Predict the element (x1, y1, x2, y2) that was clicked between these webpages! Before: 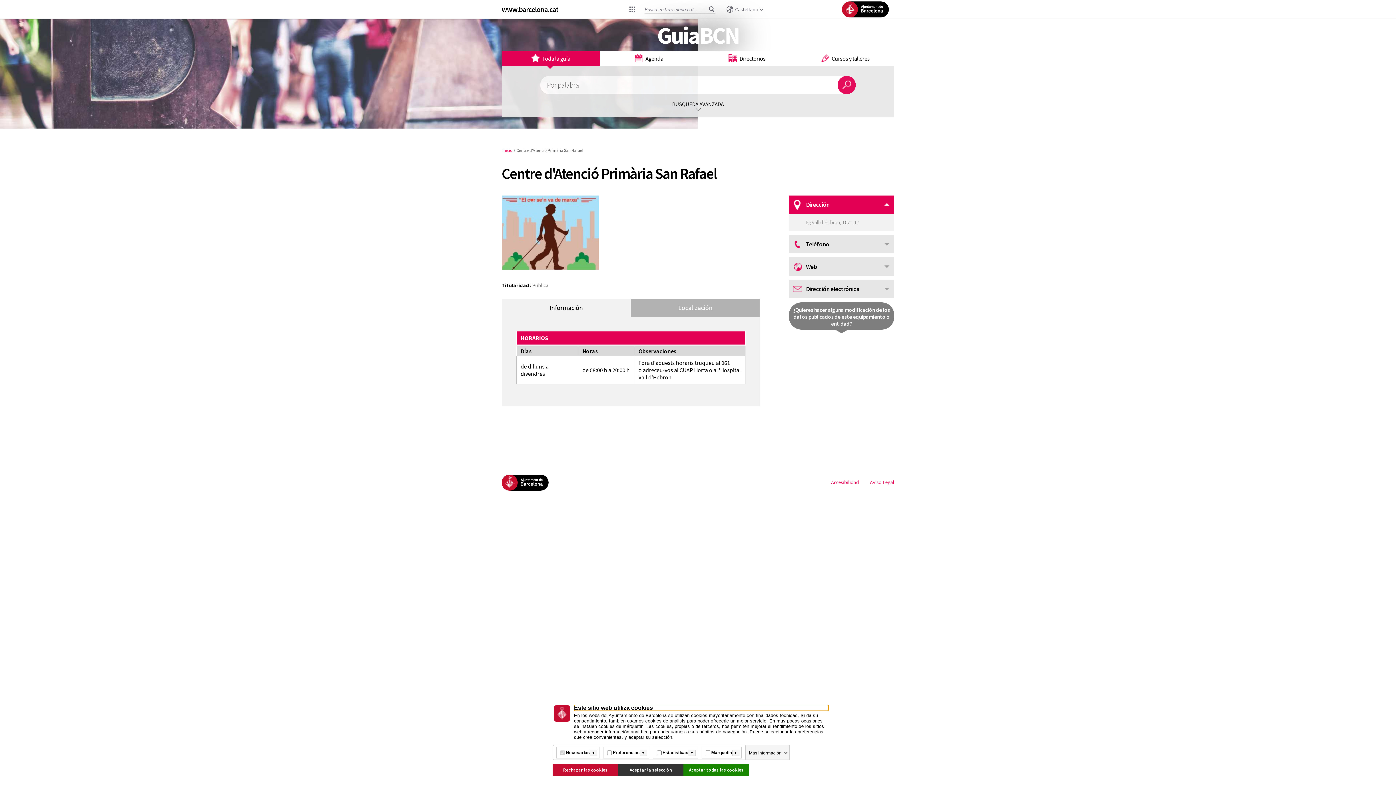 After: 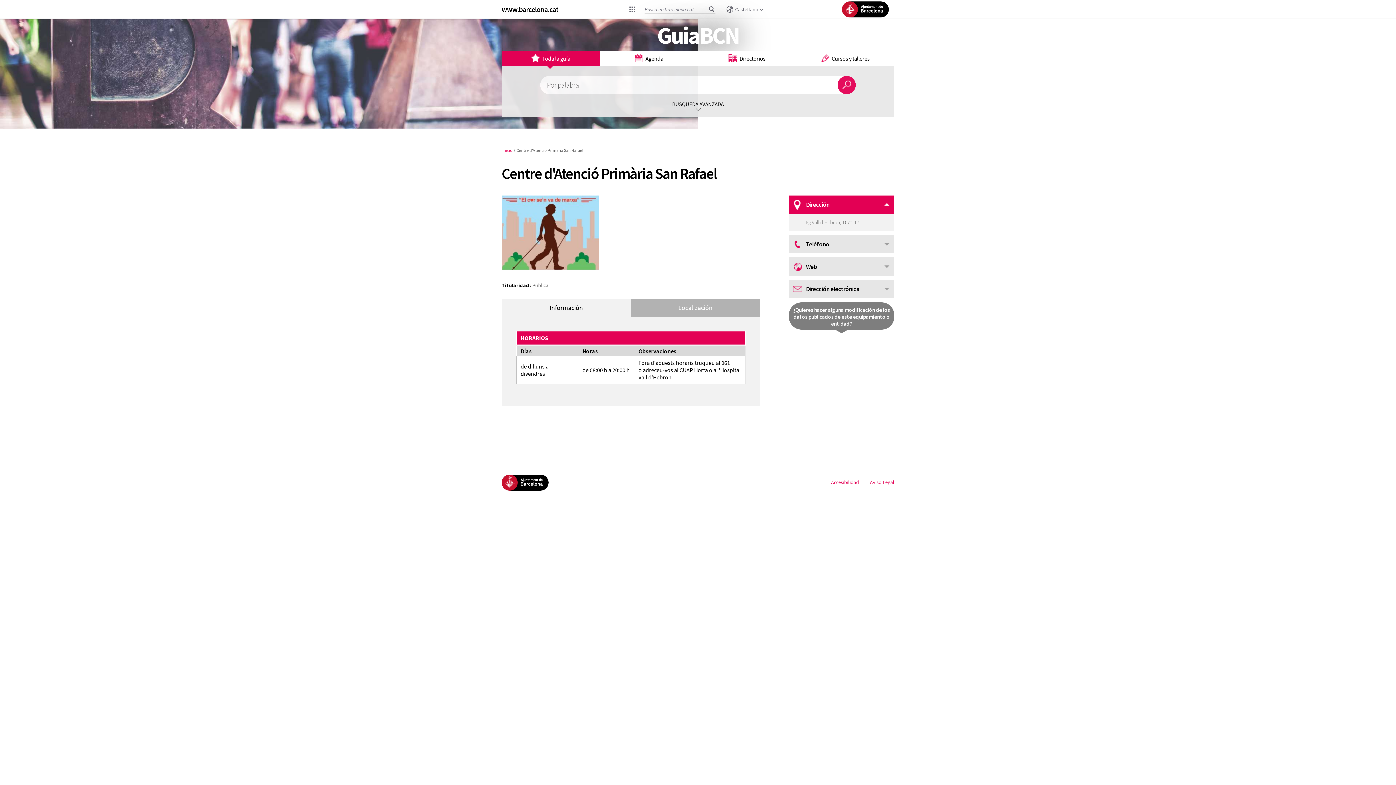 Action: bbox: (618, 764, 683, 776) label: Aceptar la selección